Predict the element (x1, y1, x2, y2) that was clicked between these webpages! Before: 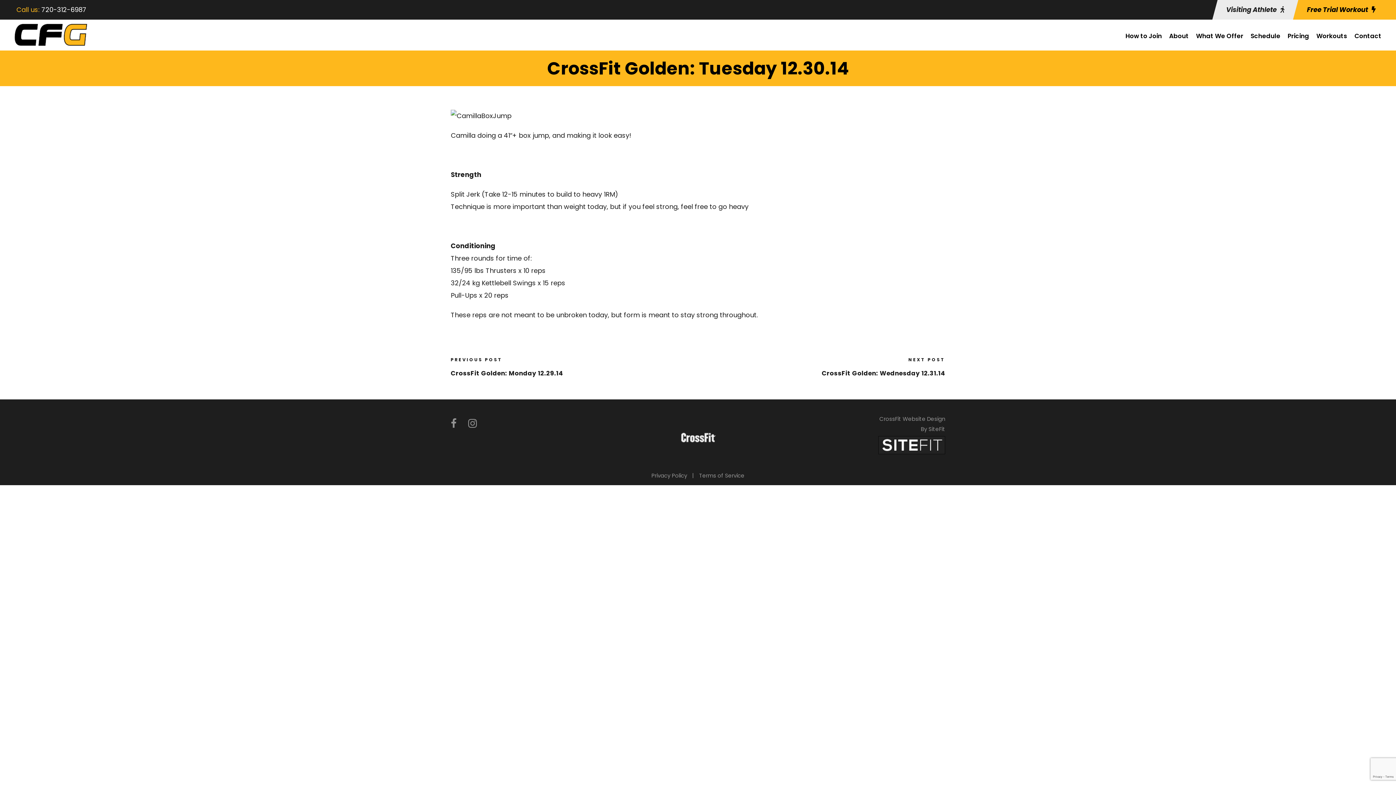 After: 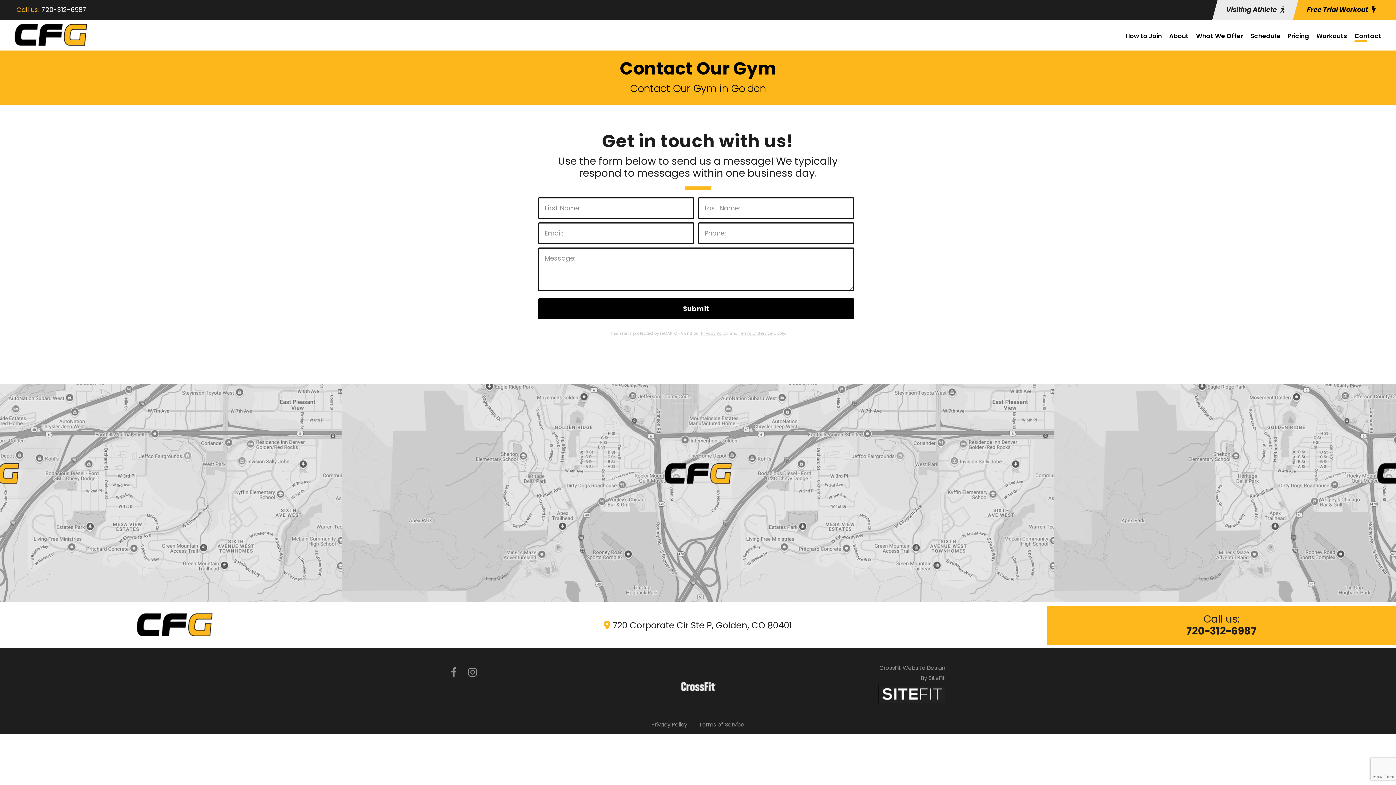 Action: label: Contact bbox: (1354, 30, 1381, 48)